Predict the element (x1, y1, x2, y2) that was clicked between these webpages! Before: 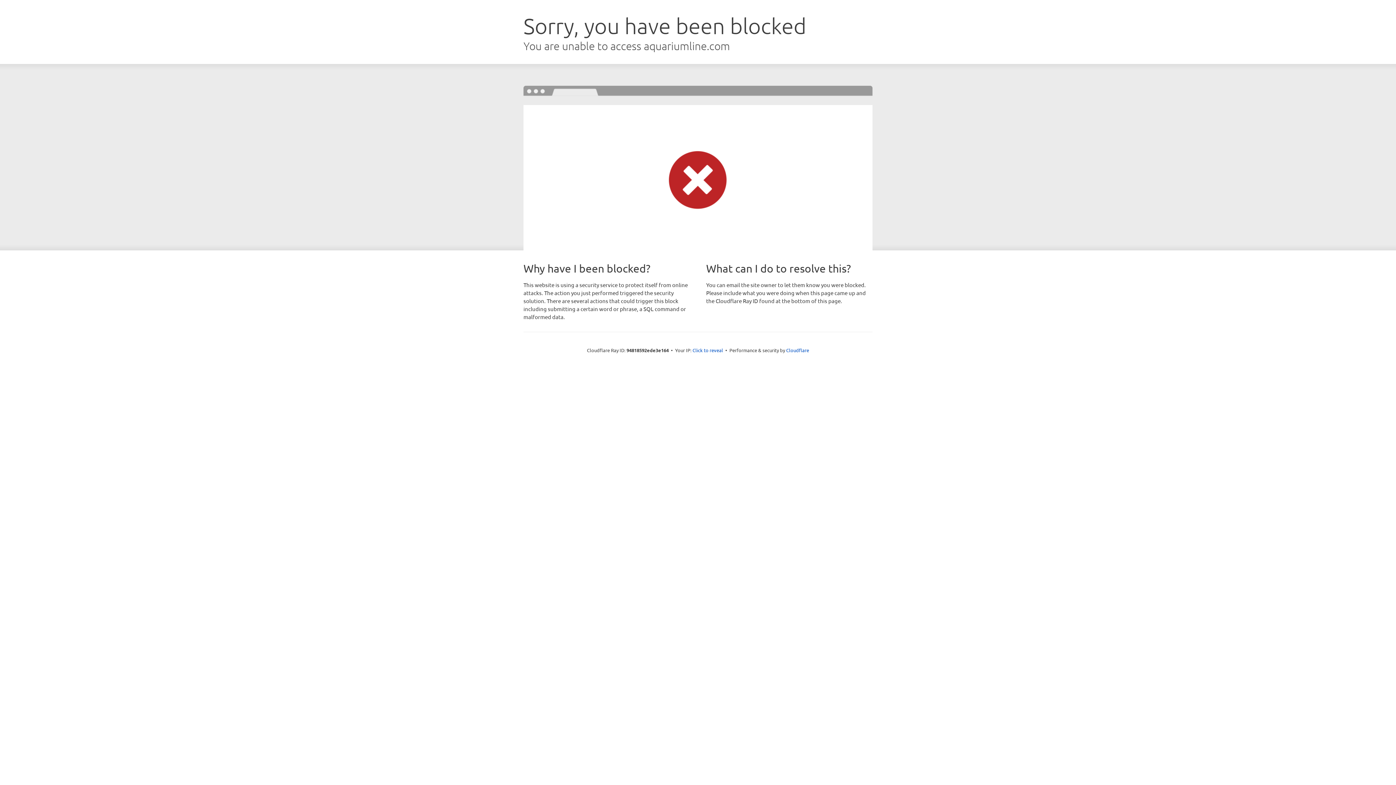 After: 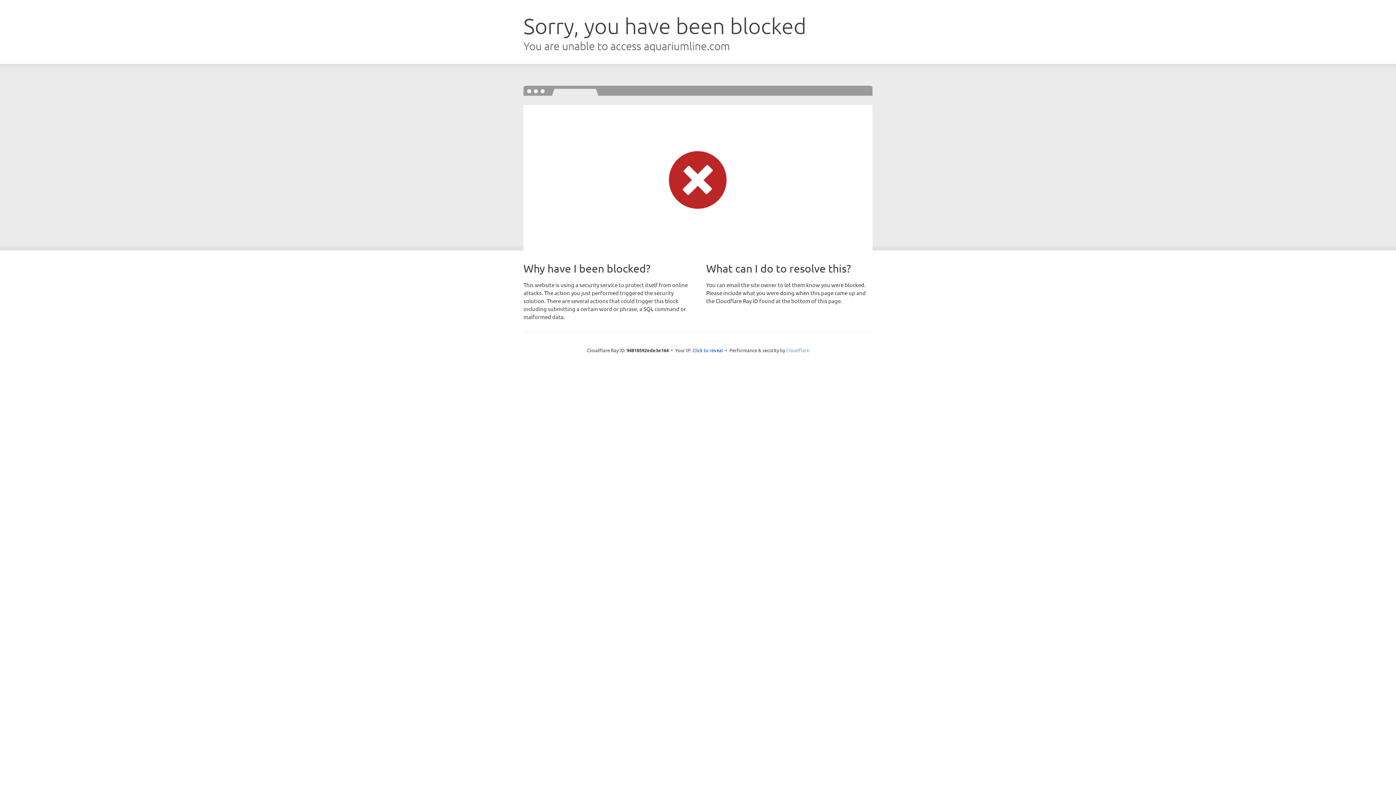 Action: bbox: (786, 347, 809, 353) label: Cloudflare